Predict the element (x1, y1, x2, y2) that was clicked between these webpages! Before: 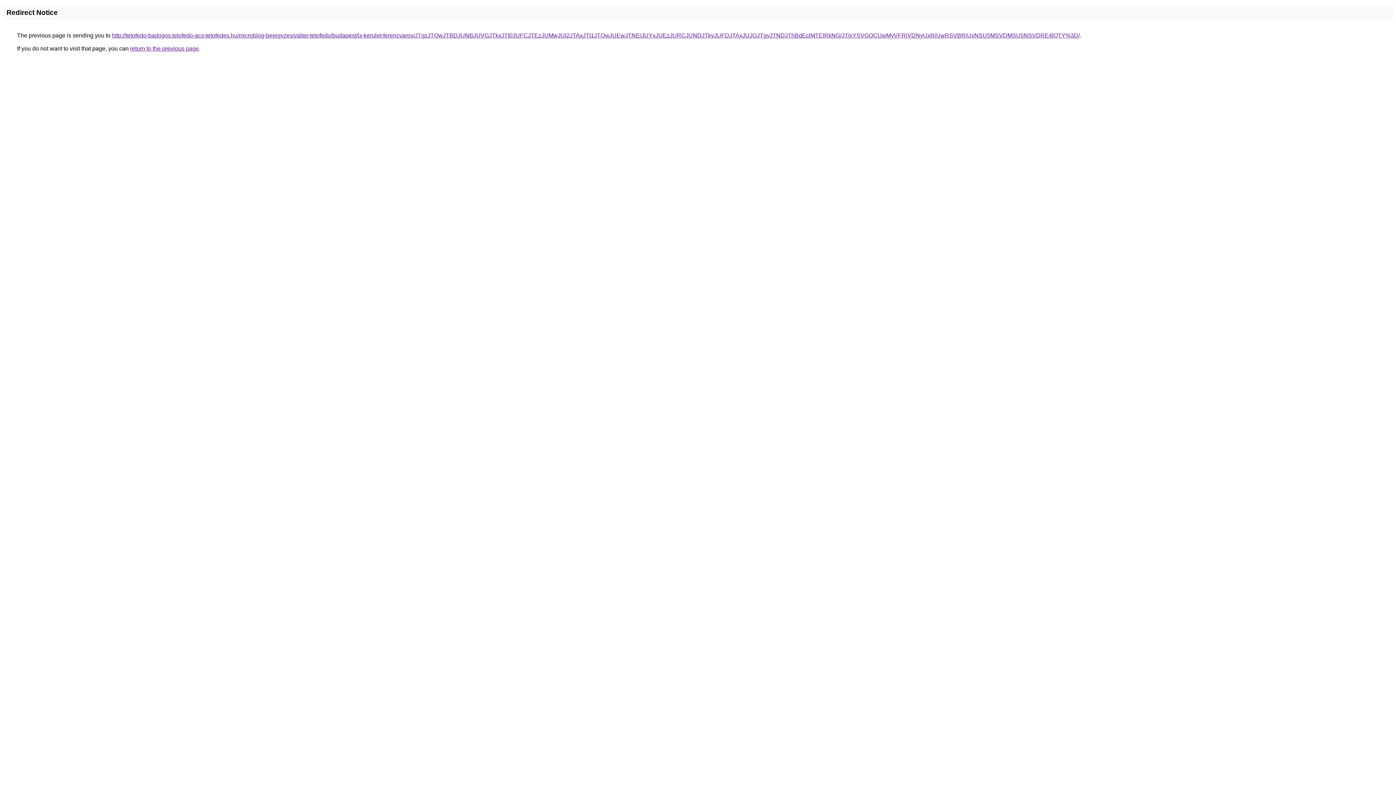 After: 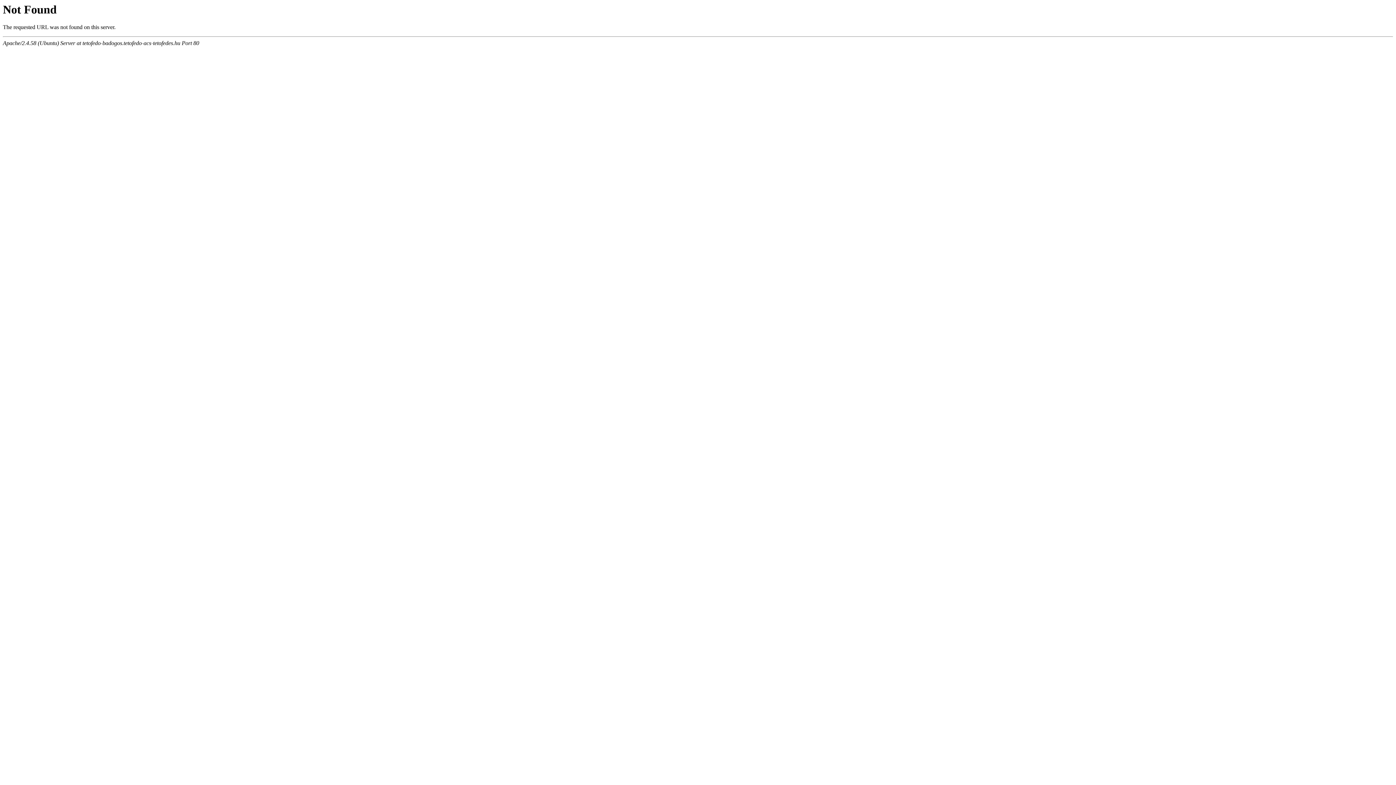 Action: label: http://tetofedo-badogos.tetofedo-acs-tetofedes.hu/microblog-bejegyzes/valter-tetofedo/budapest/ix-kerulet-ferencvaros/JTgzJTQwJTBDJUNBJUVGJTkxJTI0JUFCJTEzJUMwJUI2JTAxJTI1JTQwJUEwJTNE/JUYxJUEzJURCJUNDJTkyJUFDJTAxJUJGJTgyJTNDJThBdEclMTElRkNG/JTIxYSVGOCUwMyVFRiVDNyUxRiUwRSVBRiUxNSU5MSVDMSU5NSVDRE4lQTY%3D/ bbox: (112, 32, 1080, 38)